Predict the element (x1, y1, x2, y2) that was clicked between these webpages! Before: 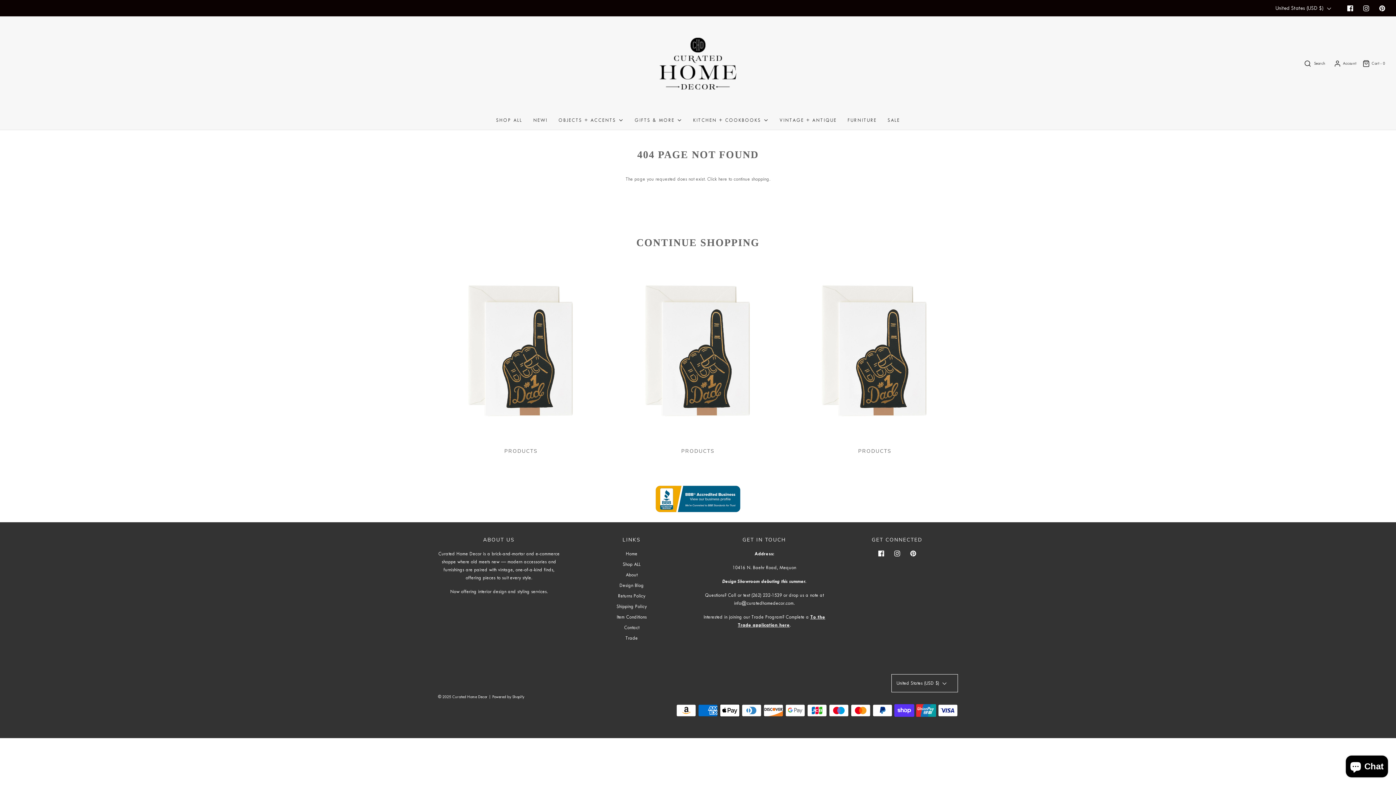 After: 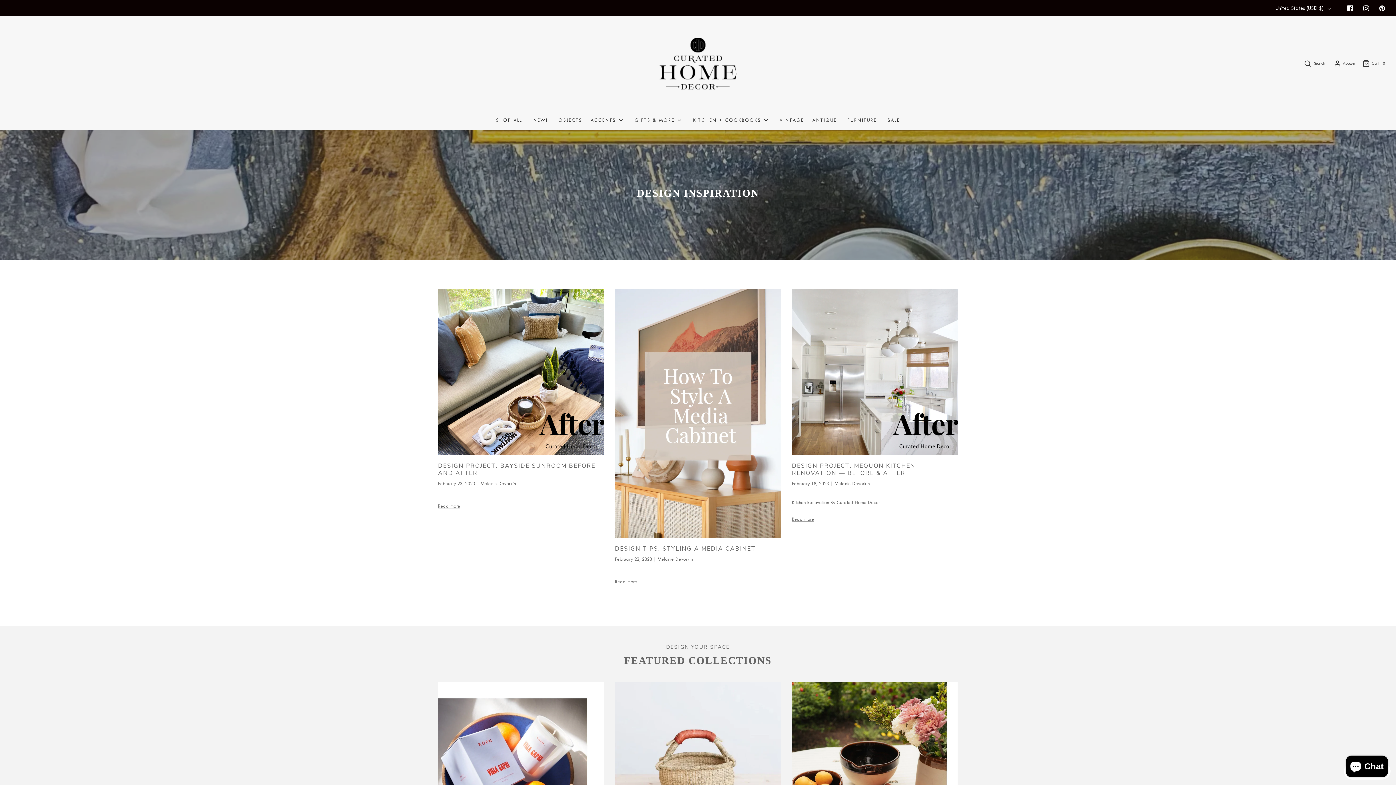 Action: label: Design Blog bbox: (619, 581, 644, 592)